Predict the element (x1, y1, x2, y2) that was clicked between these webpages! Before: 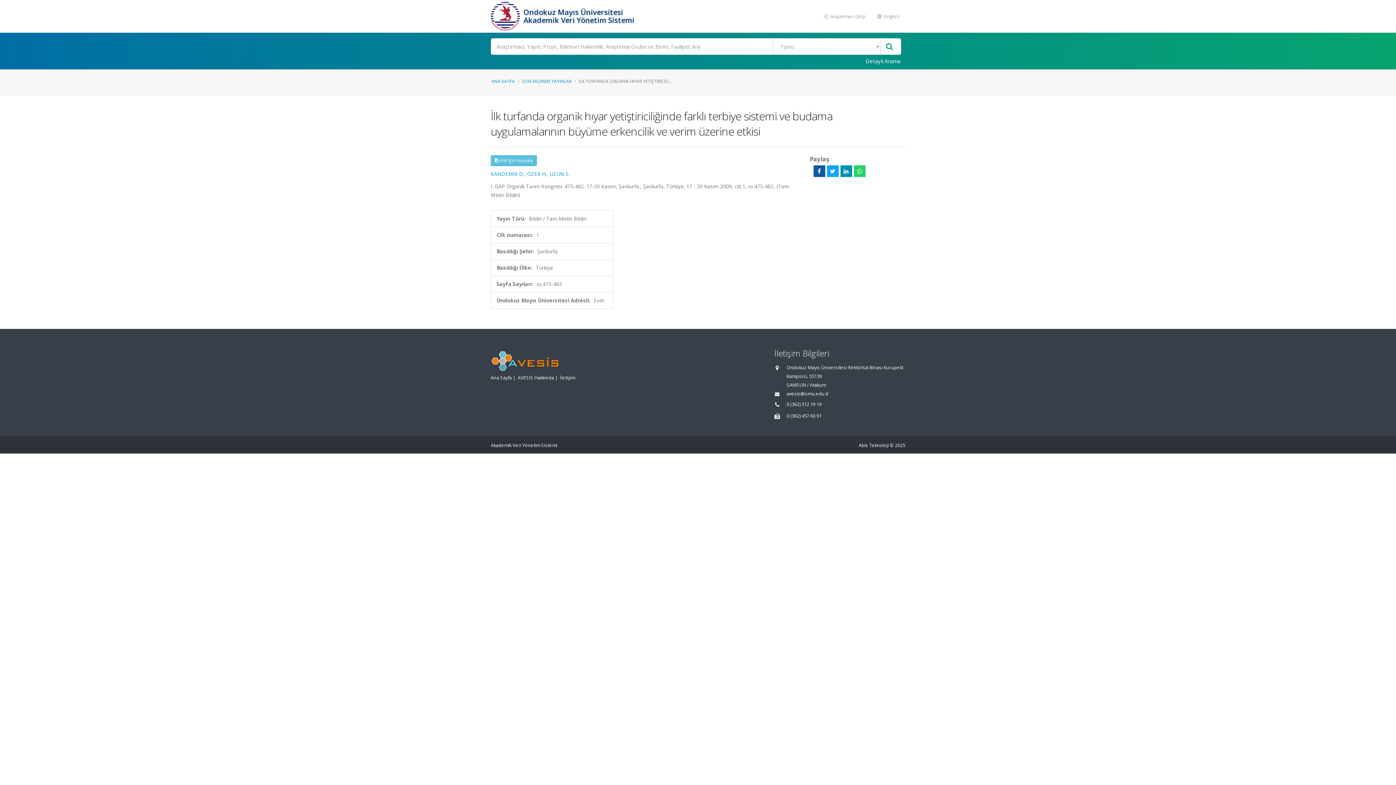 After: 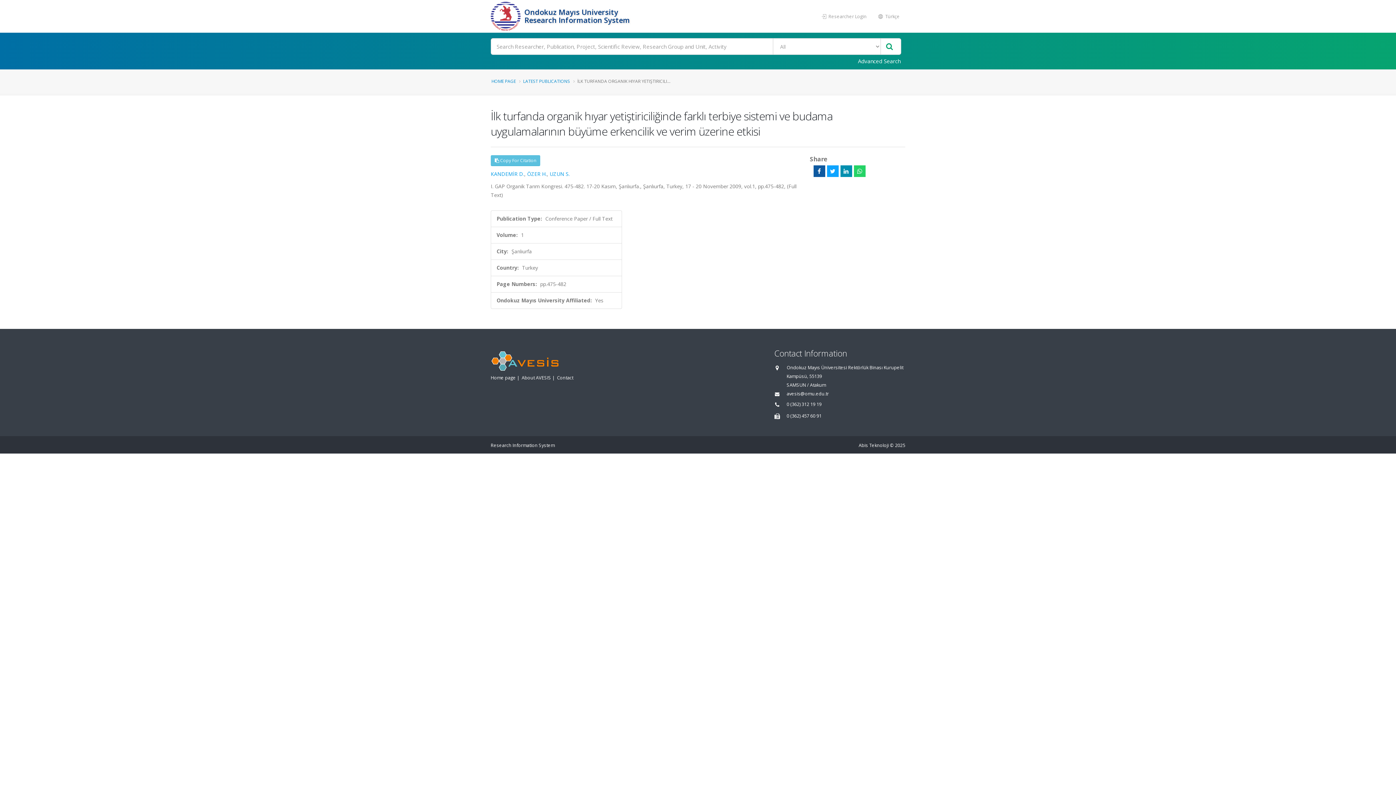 Action: bbox: (872, 9, 905, 23) label:  English